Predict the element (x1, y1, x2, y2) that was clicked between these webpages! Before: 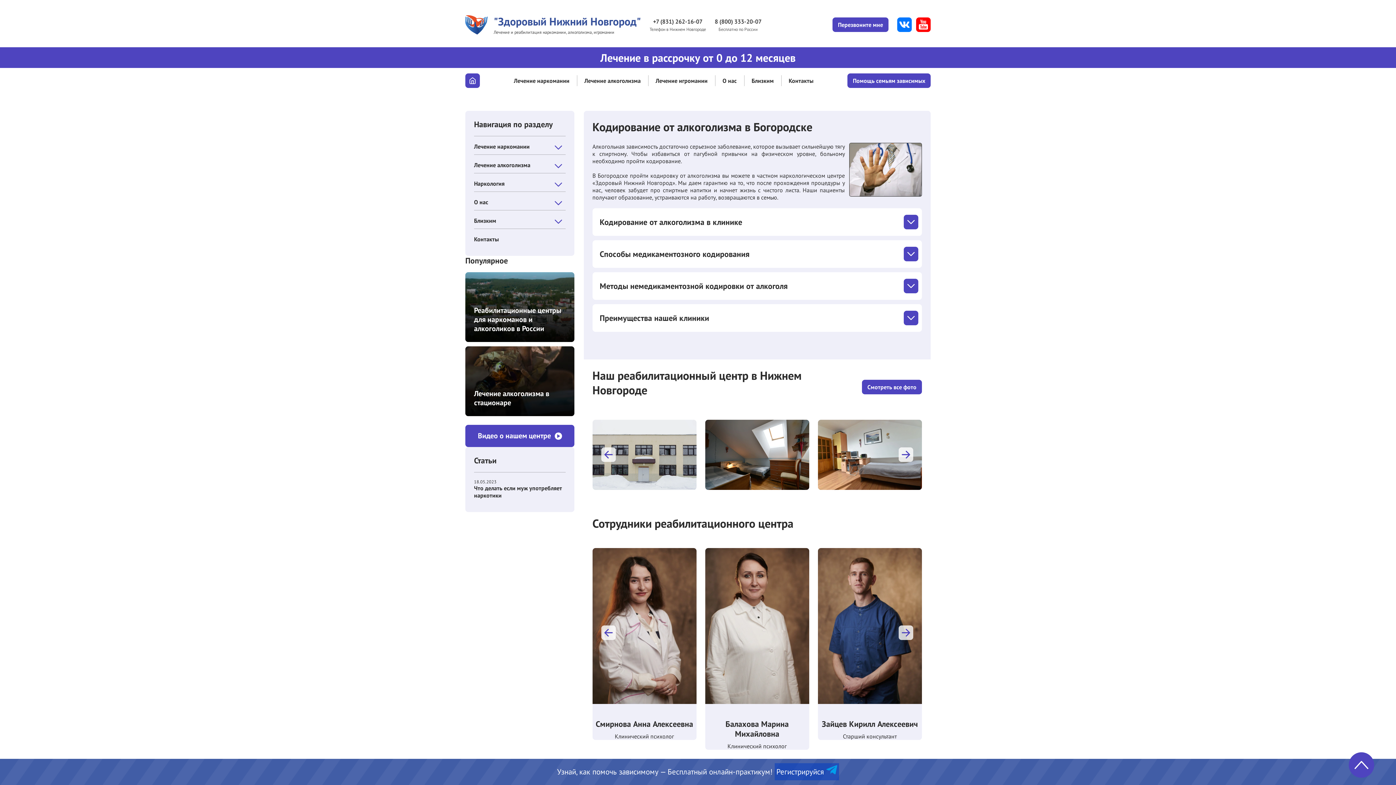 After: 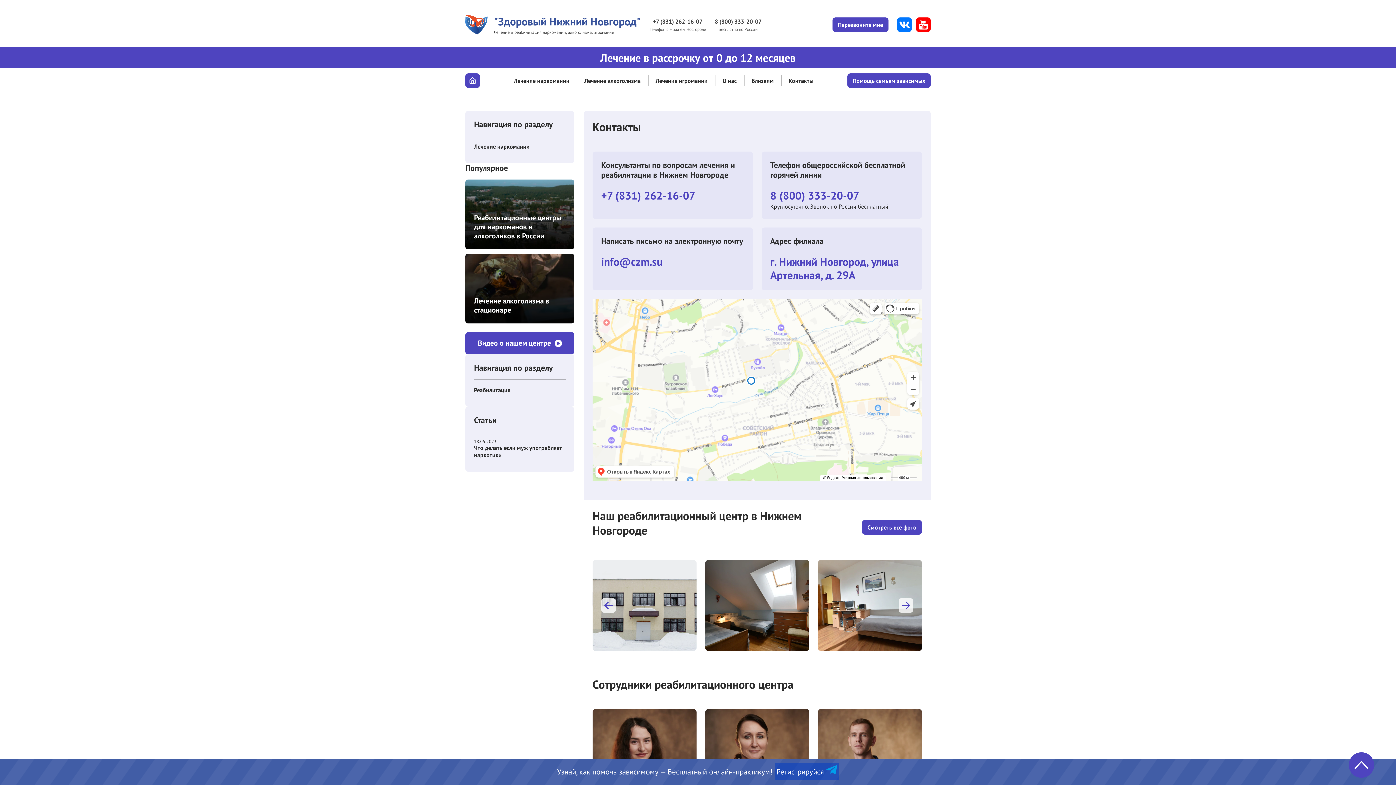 Action: bbox: (781, 75, 820, 86) label: Контакты